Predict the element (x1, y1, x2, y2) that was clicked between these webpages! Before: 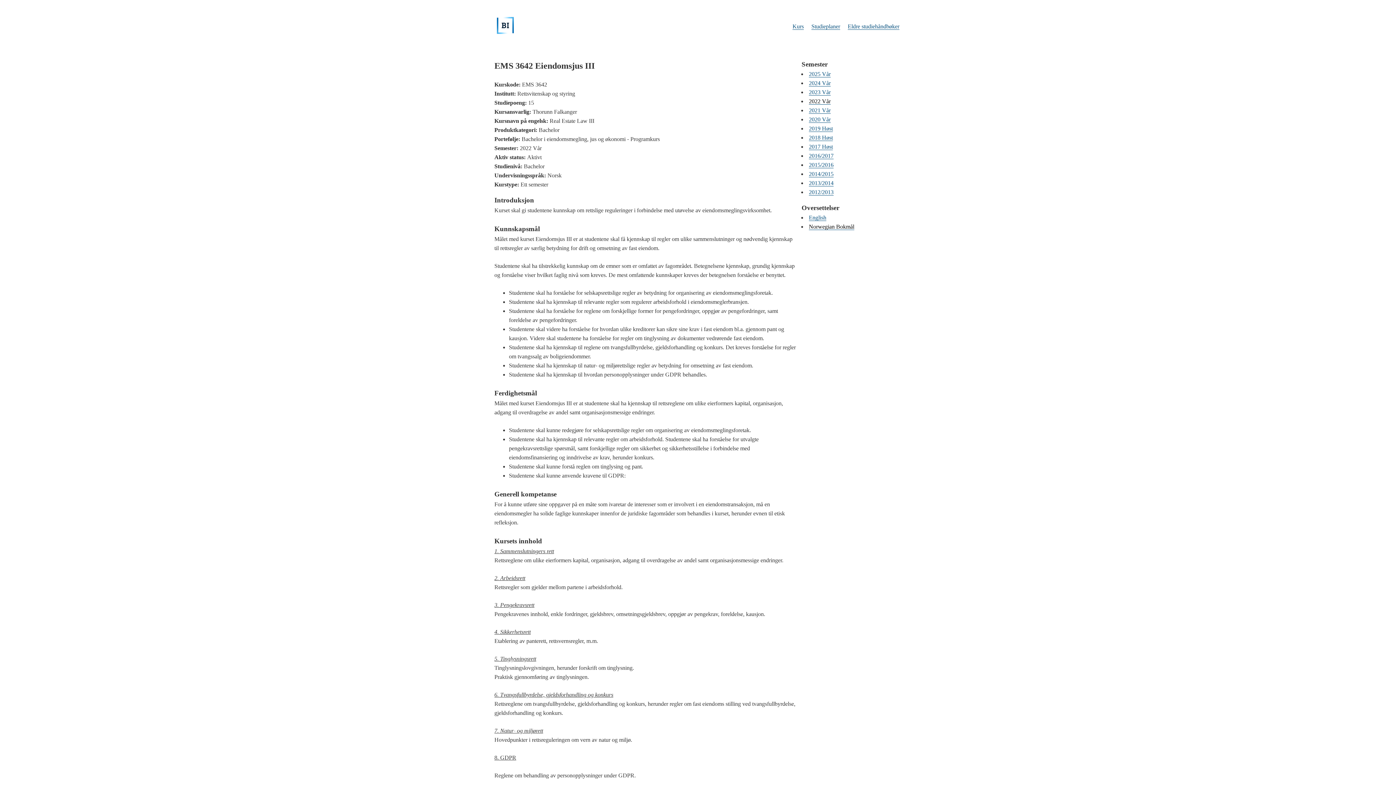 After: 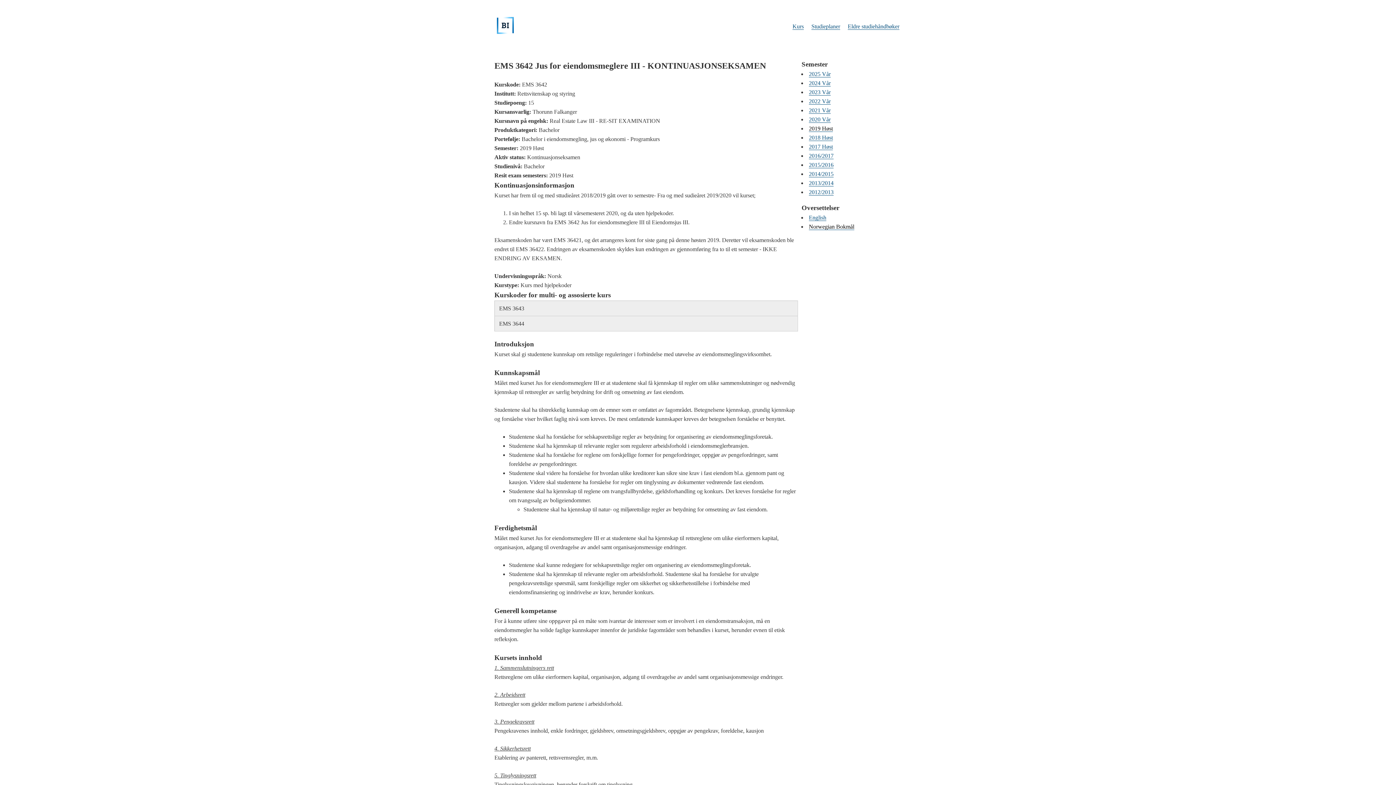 Action: label: 2019 Høst bbox: (809, 125, 833, 132)